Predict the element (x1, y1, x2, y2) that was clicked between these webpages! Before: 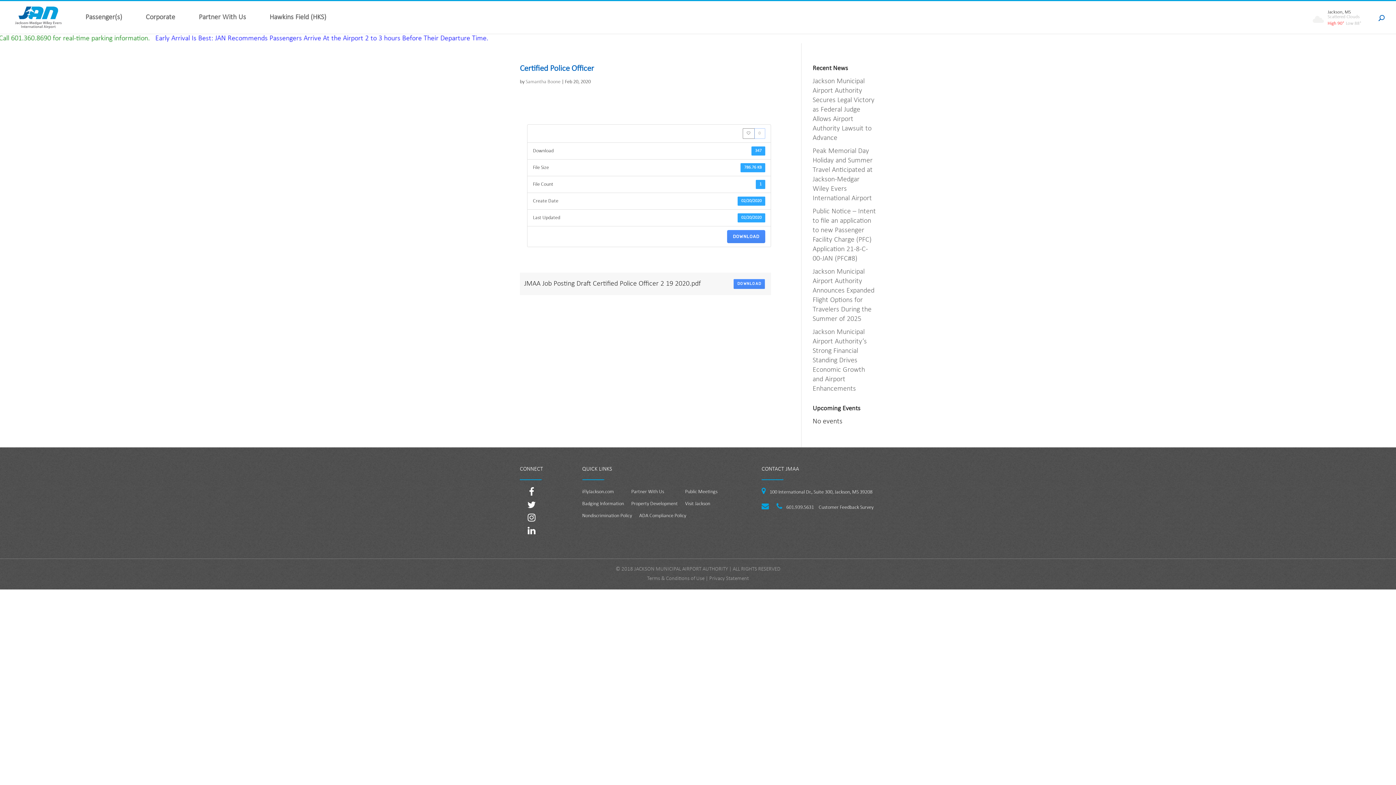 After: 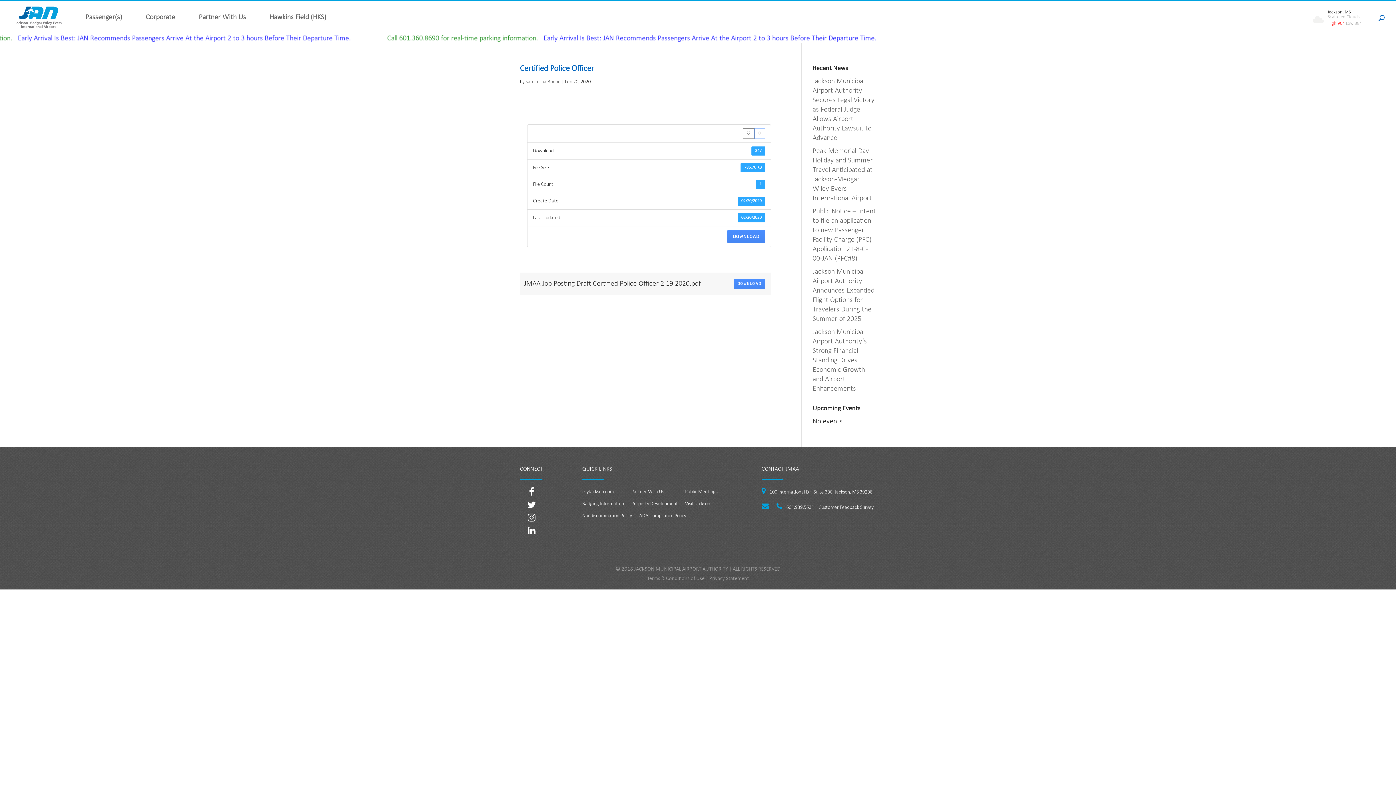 Action: bbox: (761, 505, 775, 510)